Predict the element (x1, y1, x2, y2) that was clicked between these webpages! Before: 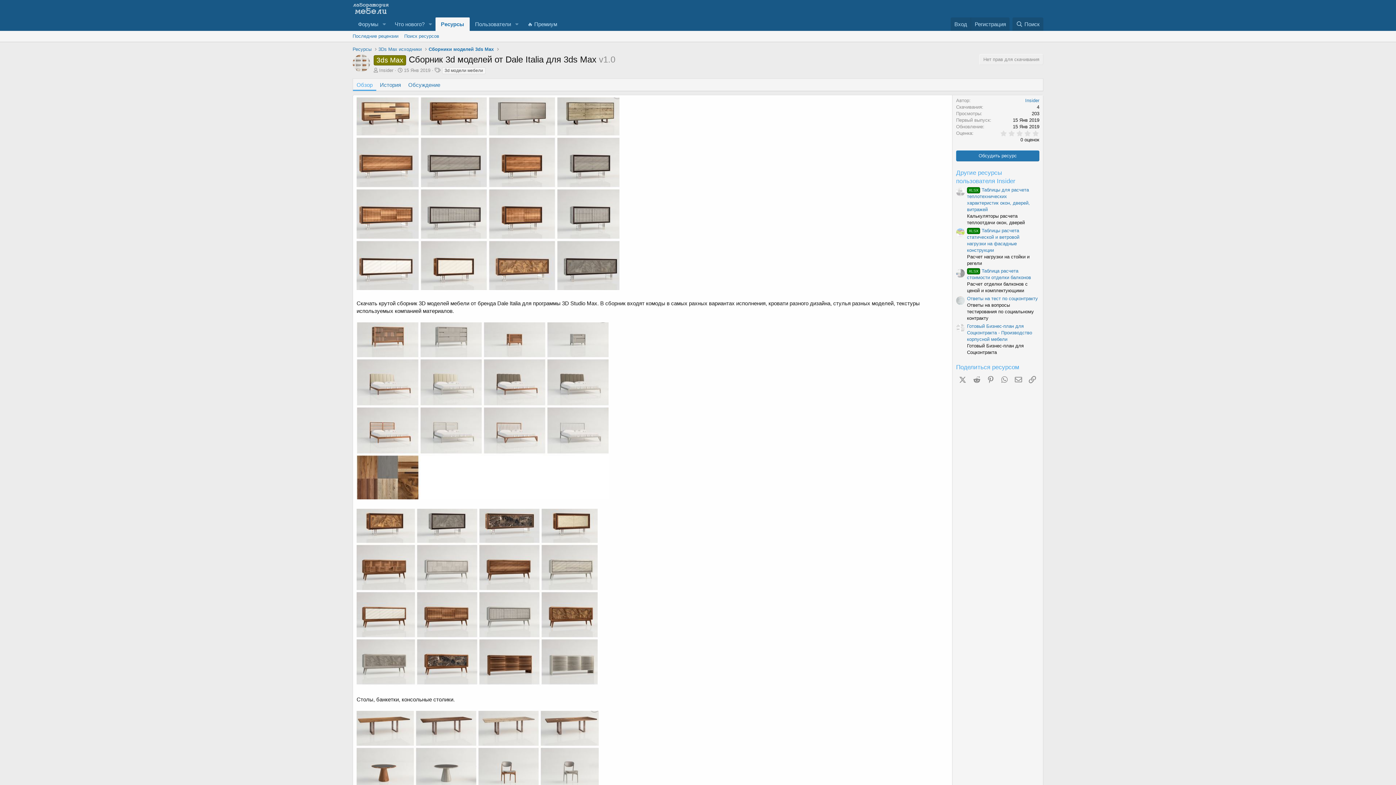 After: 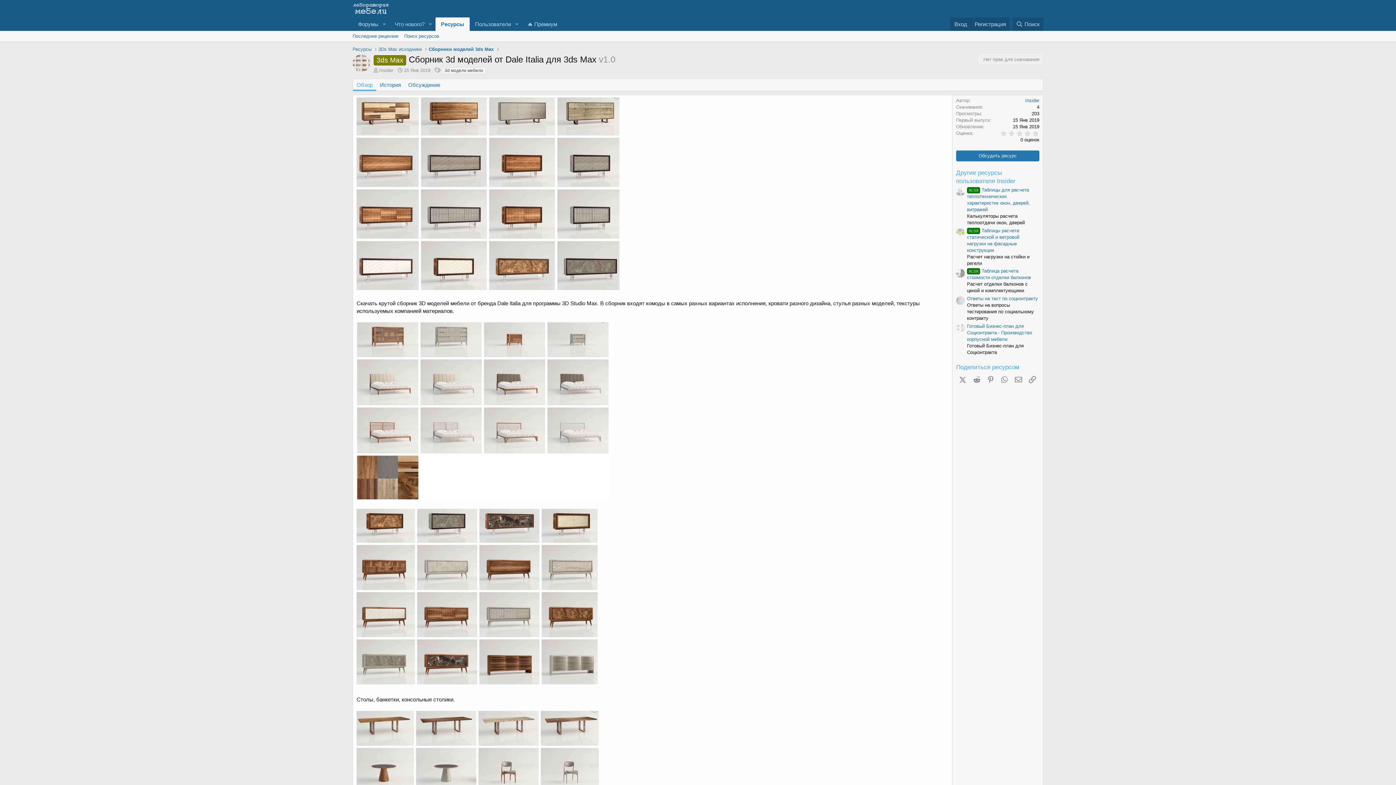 Action: label: 15 Янв 2019 bbox: (404, 67, 430, 73)